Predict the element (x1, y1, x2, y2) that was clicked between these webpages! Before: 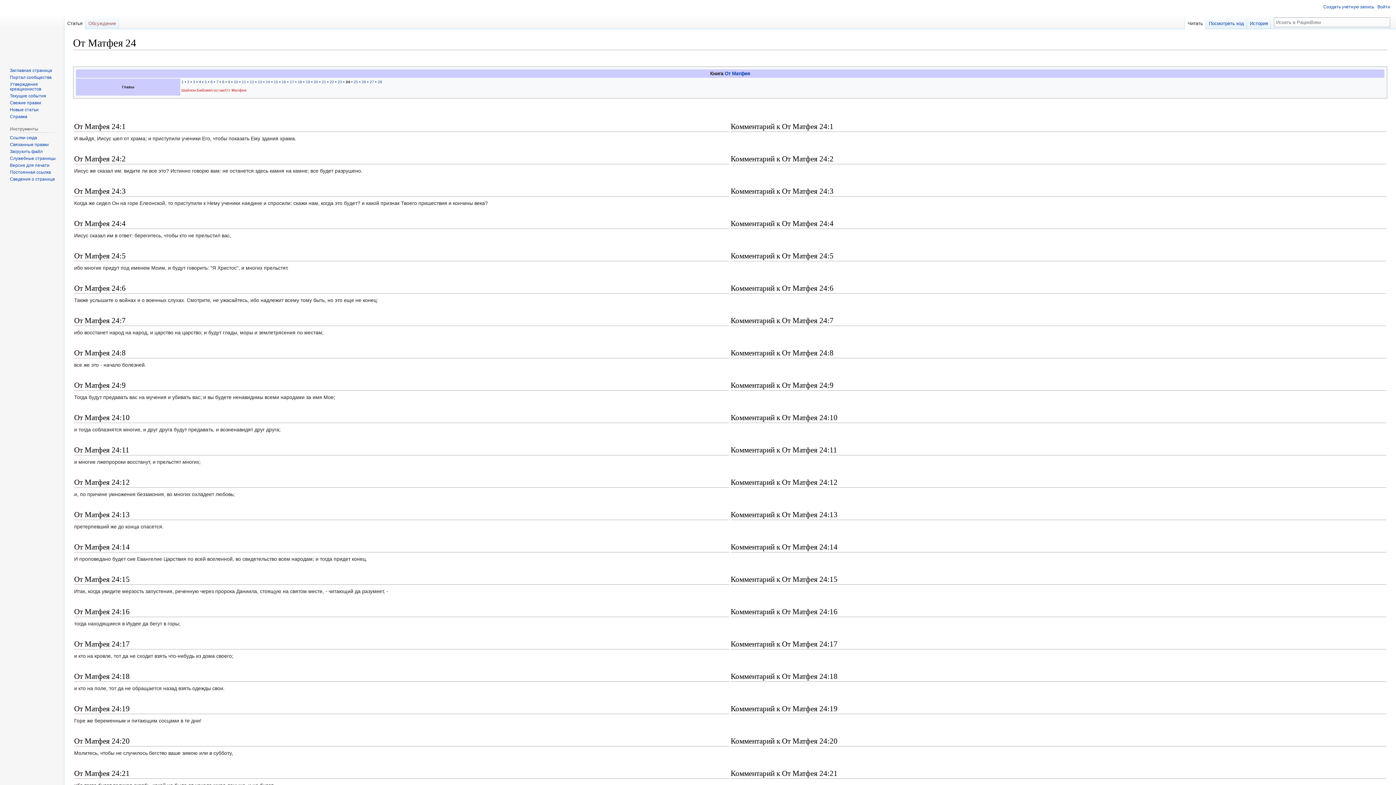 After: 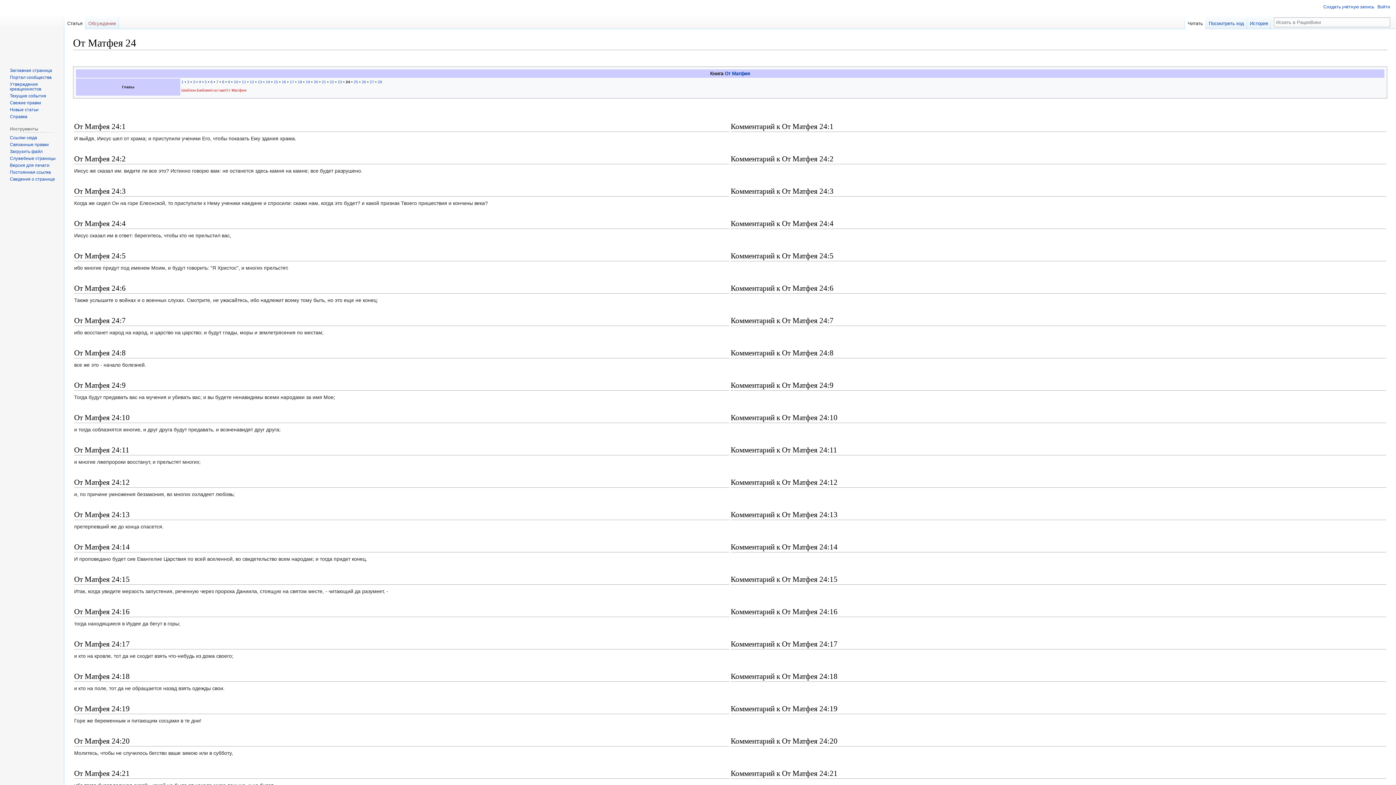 Action: label: 24 bbox: (345, 79, 350, 84)